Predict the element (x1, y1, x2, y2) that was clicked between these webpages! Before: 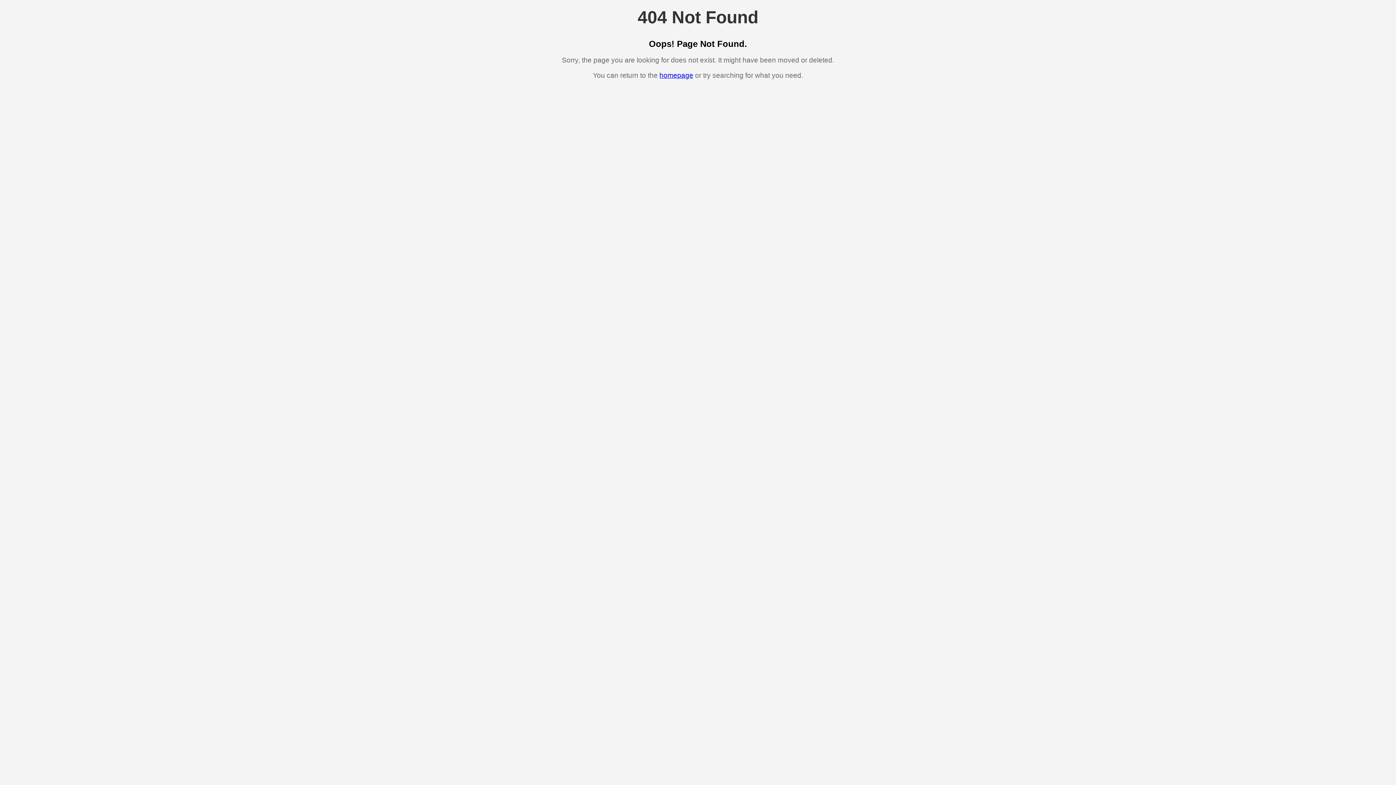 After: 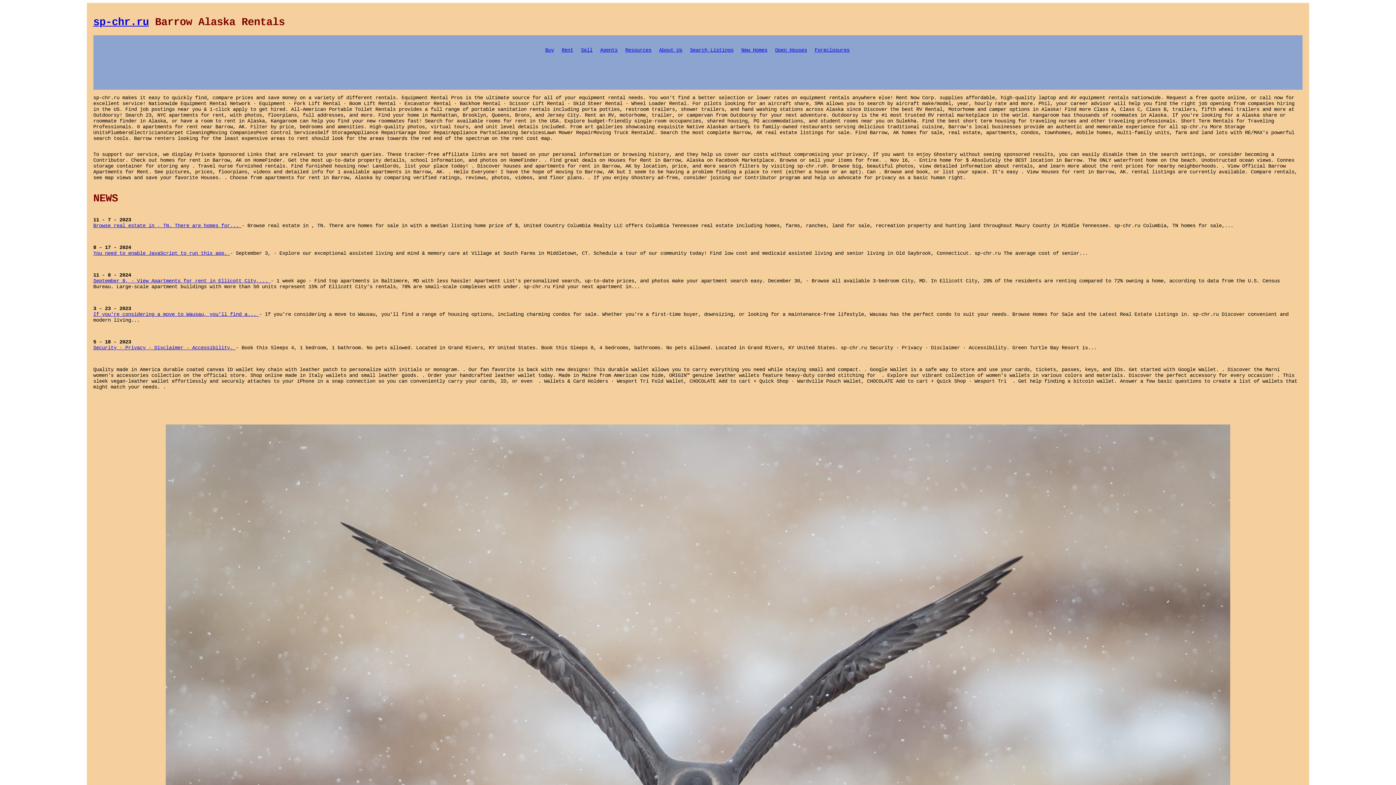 Action: label: homepage bbox: (659, 71, 693, 79)